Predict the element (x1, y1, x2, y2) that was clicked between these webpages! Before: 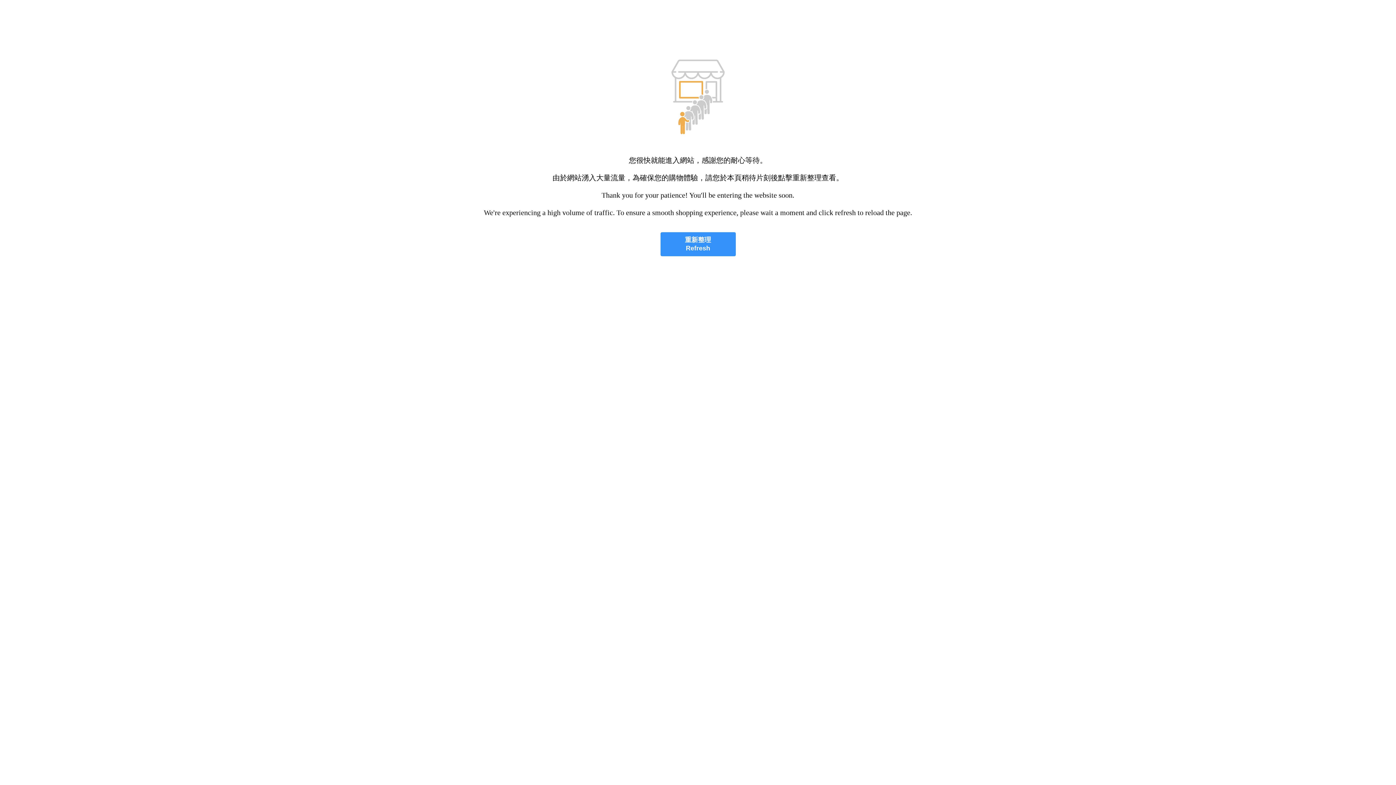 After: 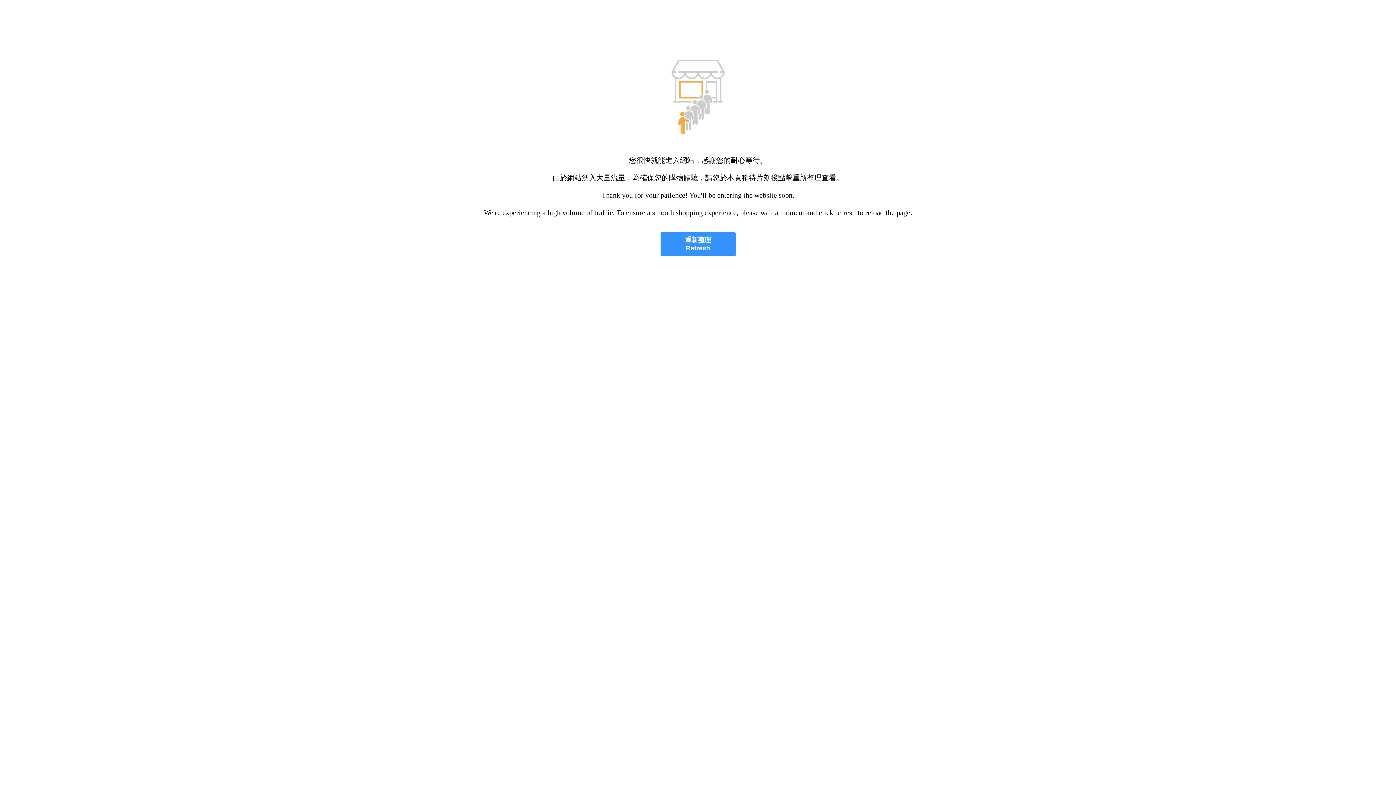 Action: label: 重新整理
Refresh bbox: (660, 232, 735, 256)